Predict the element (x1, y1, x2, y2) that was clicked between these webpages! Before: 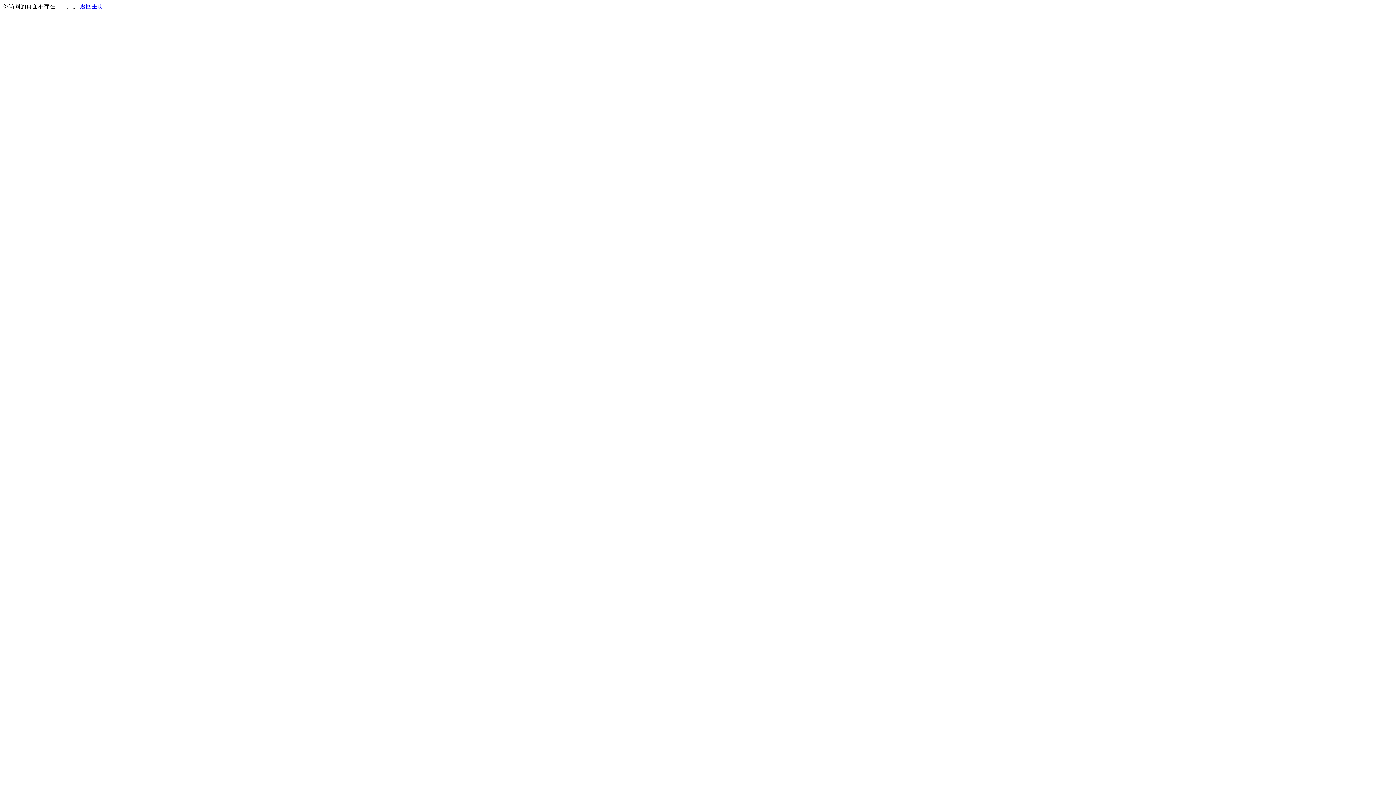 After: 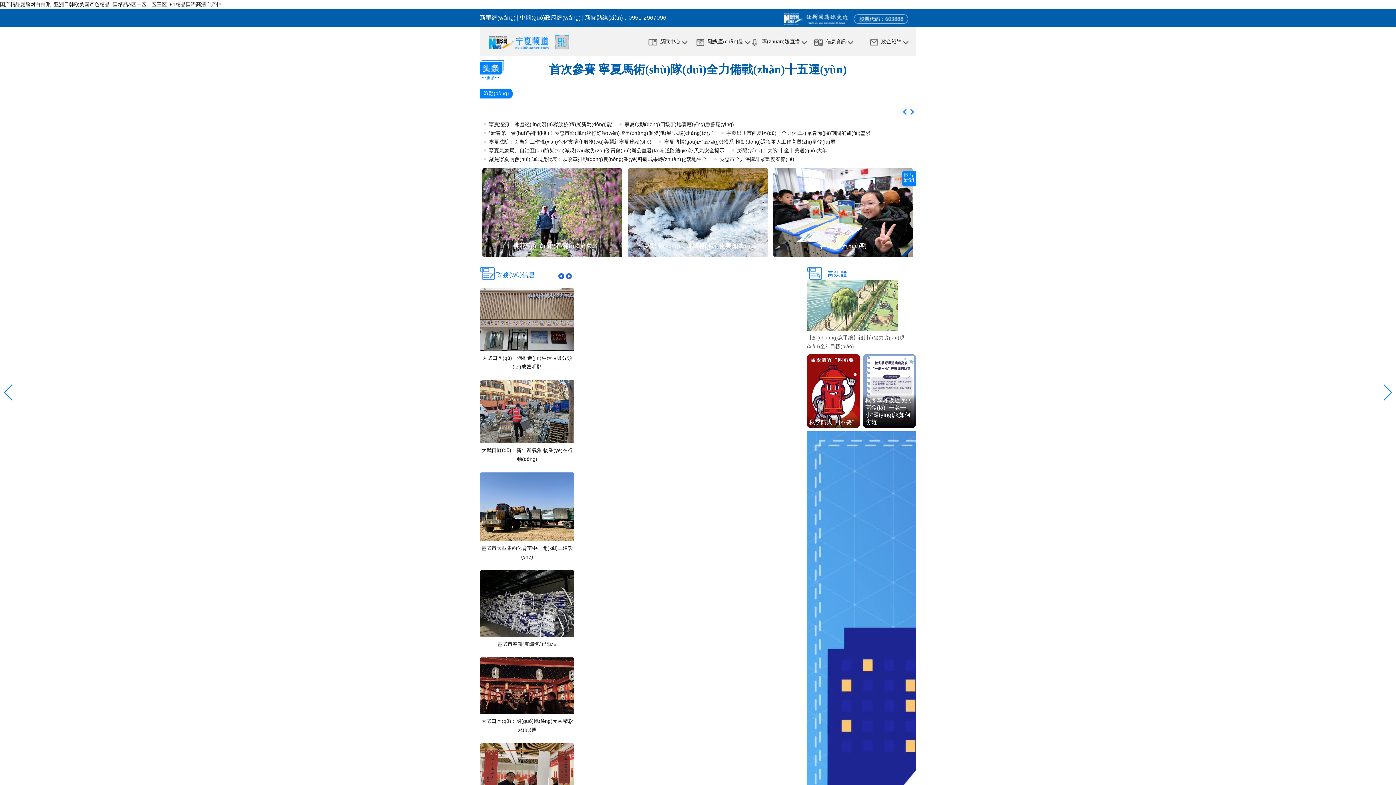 Action: label: 返回主页 bbox: (80, 3, 103, 9)